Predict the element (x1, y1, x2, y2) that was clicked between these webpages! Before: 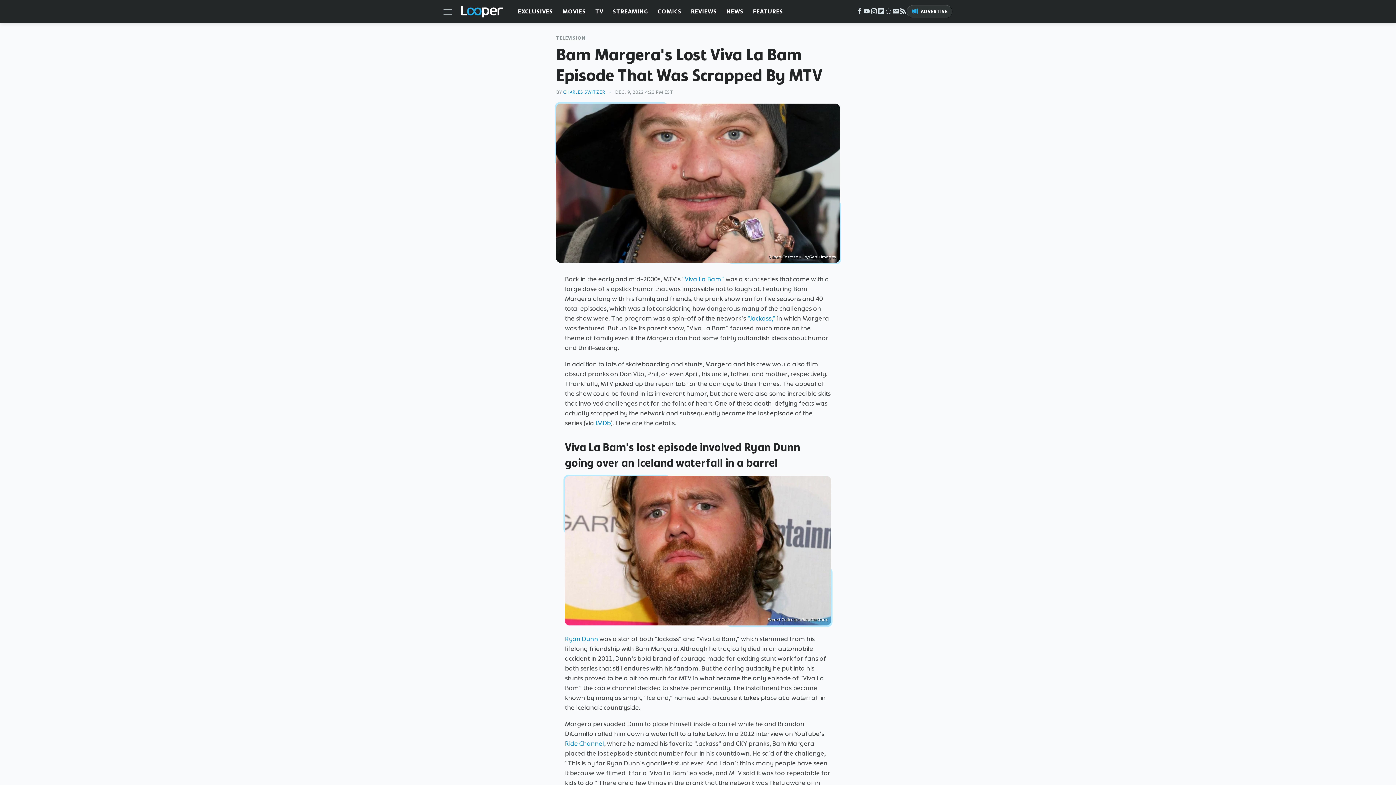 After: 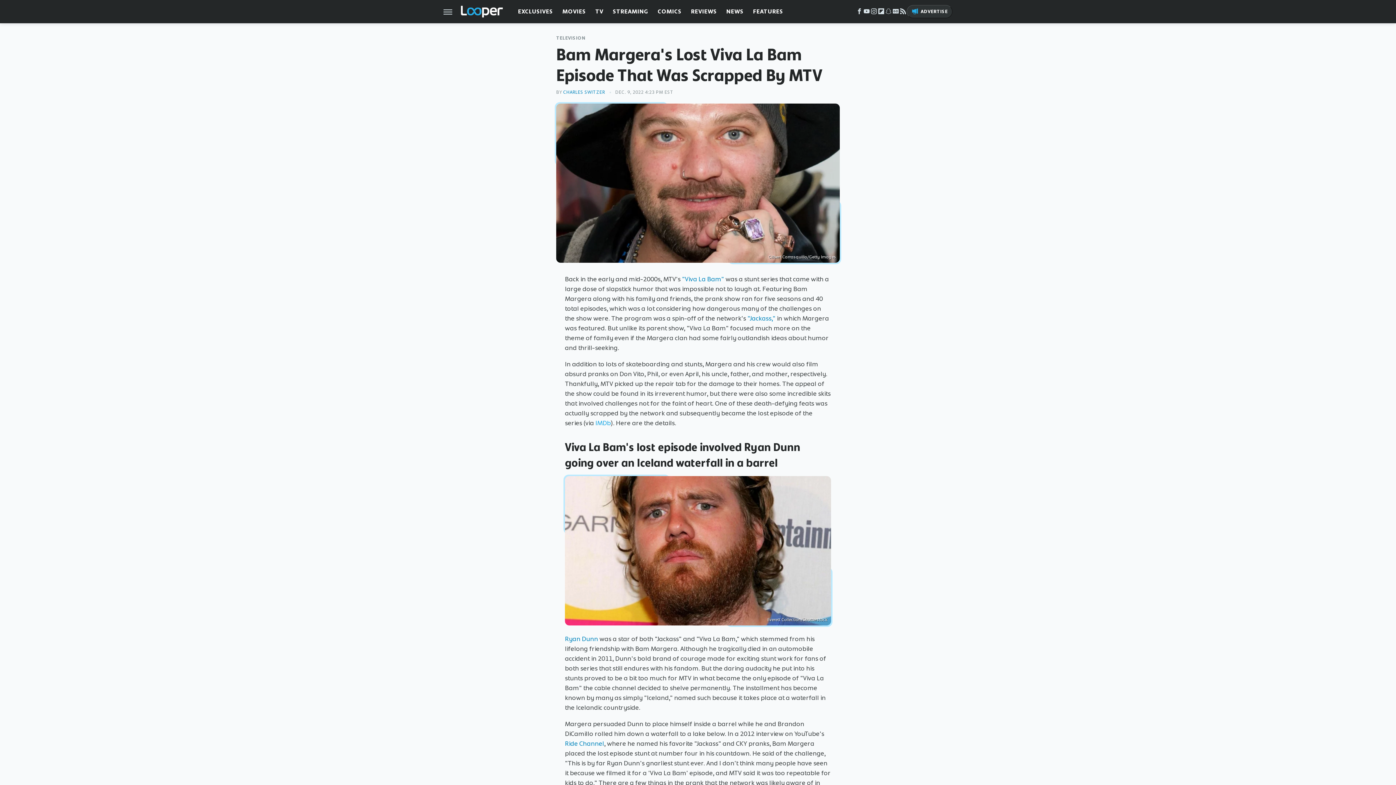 Action: label: IMDb bbox: (595, 418, 611, 427)